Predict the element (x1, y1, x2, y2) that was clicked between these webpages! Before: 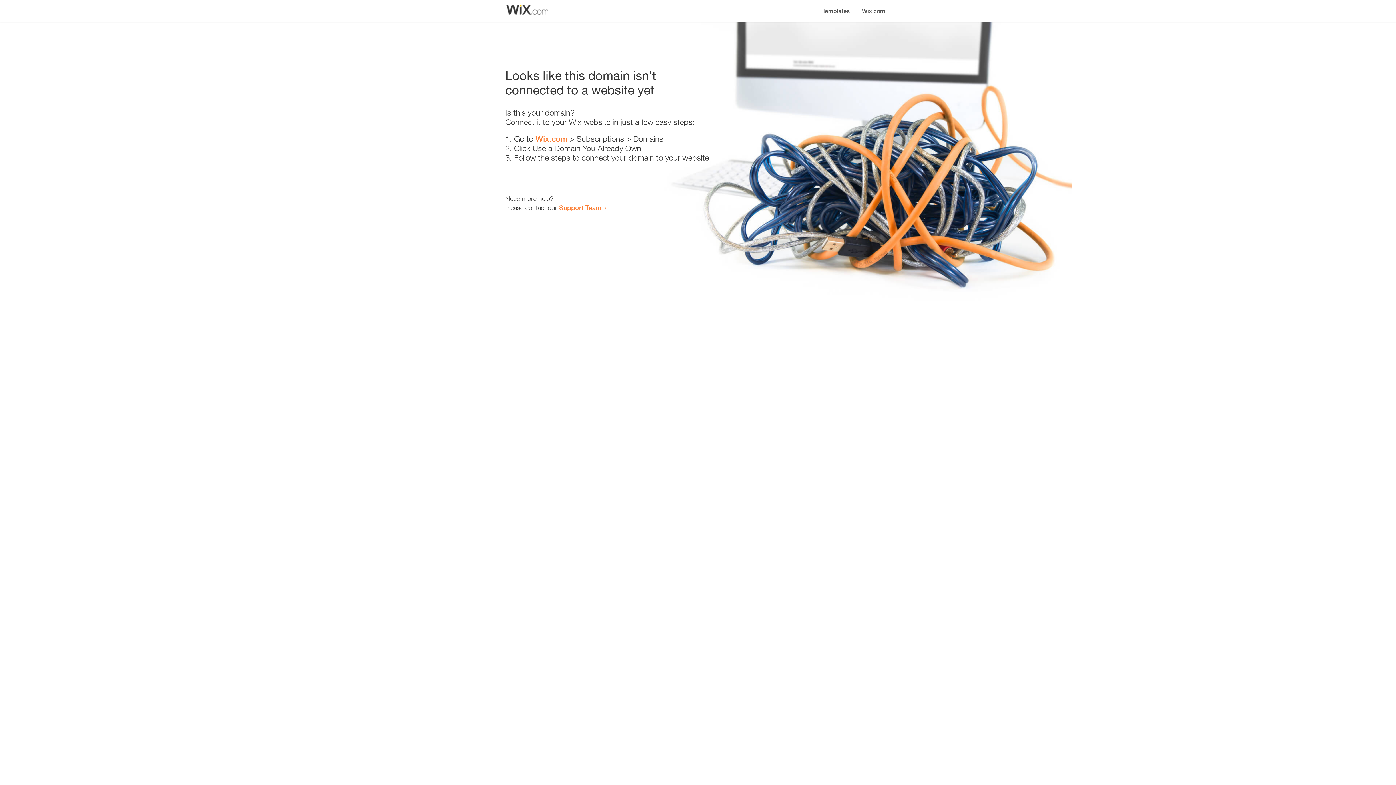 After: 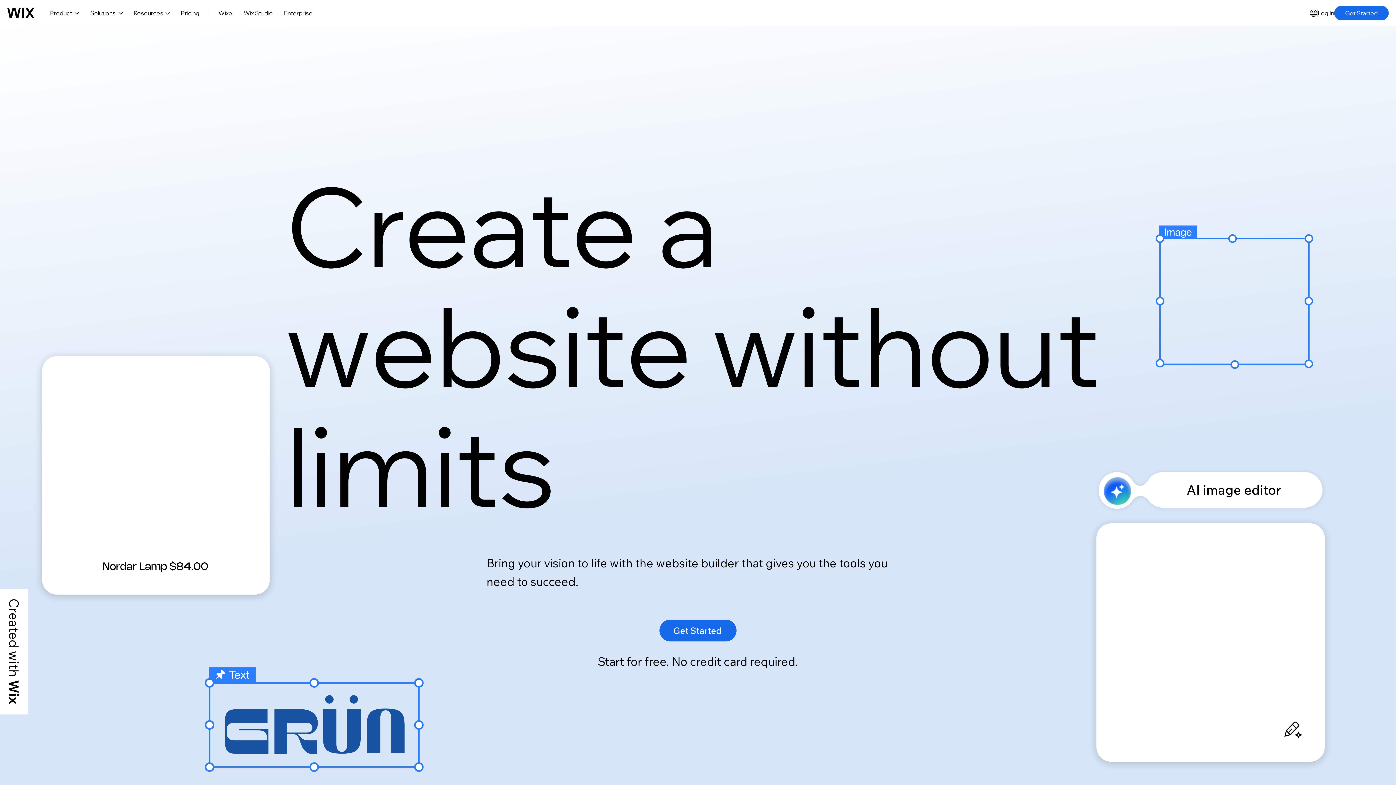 Action: bbox: (856, 0, 890, 14) label: Wix.com